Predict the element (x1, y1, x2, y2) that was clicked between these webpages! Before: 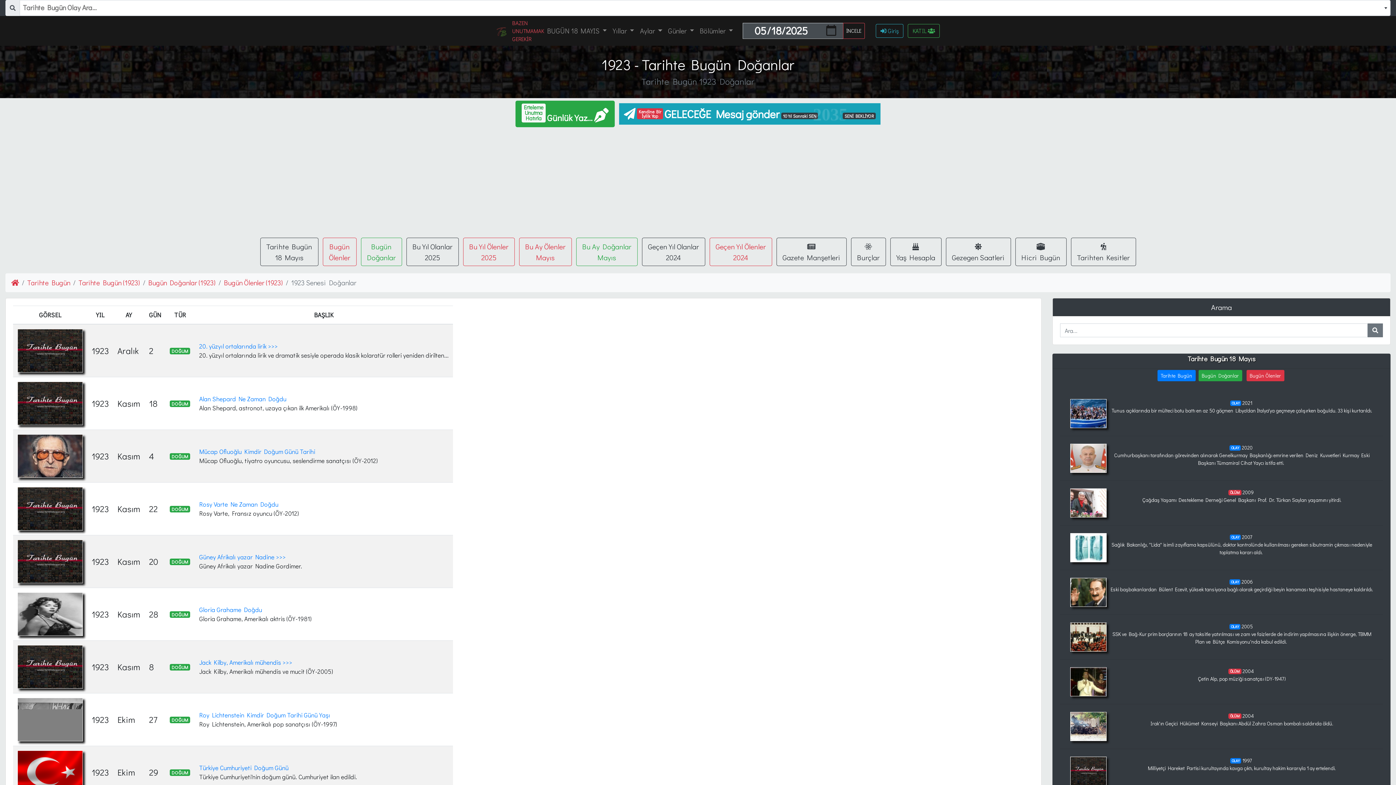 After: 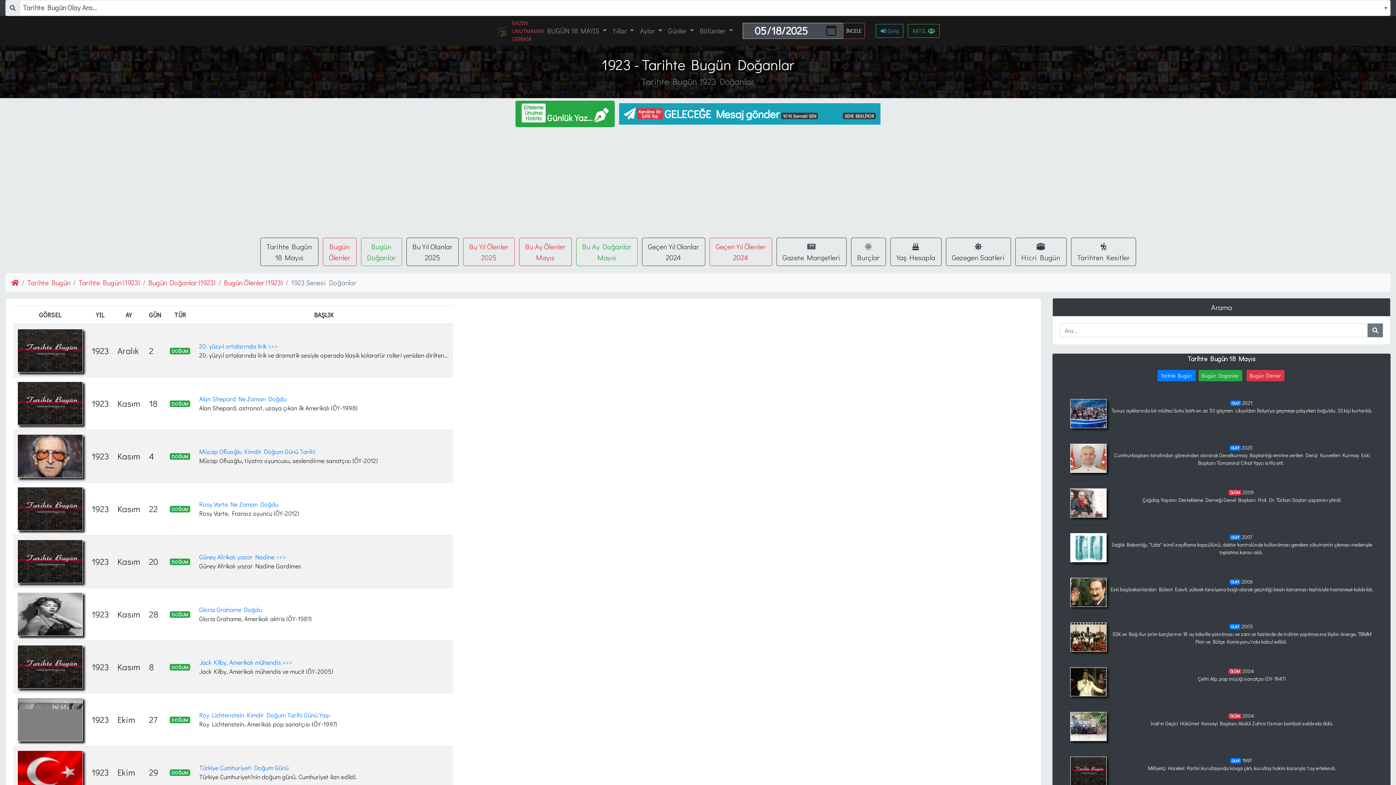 Action: bbox: (148, 277, 215, 288) label: Bugün Doğanlar (1923)